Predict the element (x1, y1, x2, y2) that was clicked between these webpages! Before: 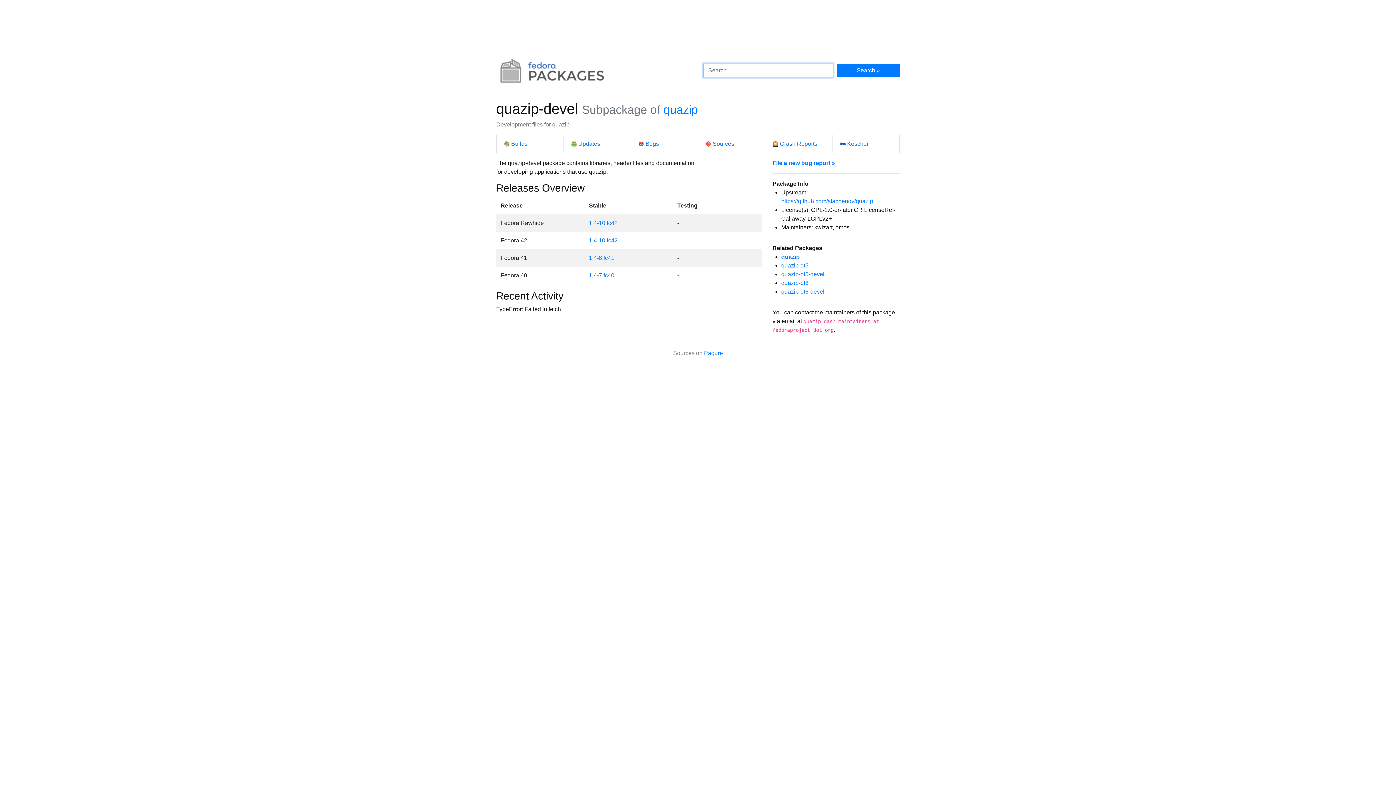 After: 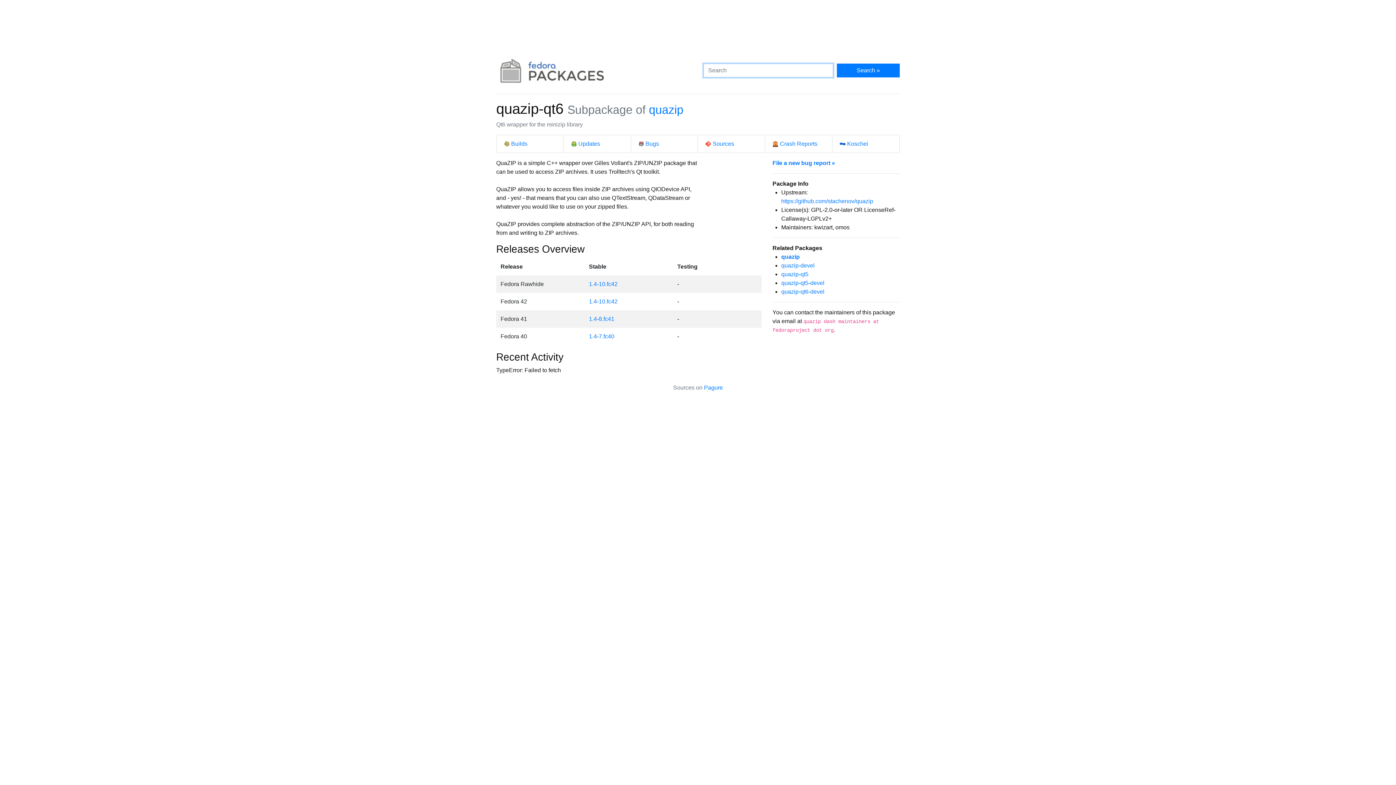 Action: bbox: (781, 279, 808, 286) label: quazip-qt6